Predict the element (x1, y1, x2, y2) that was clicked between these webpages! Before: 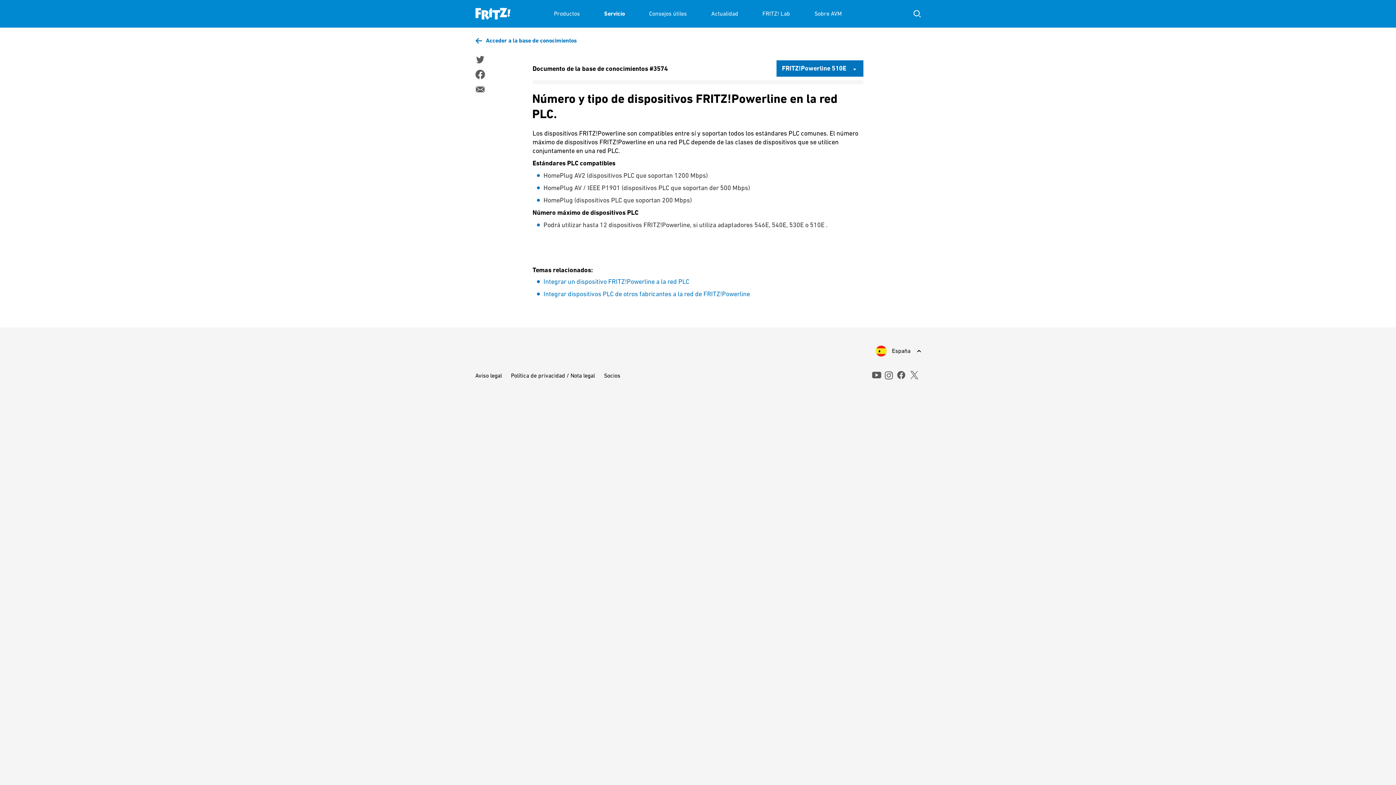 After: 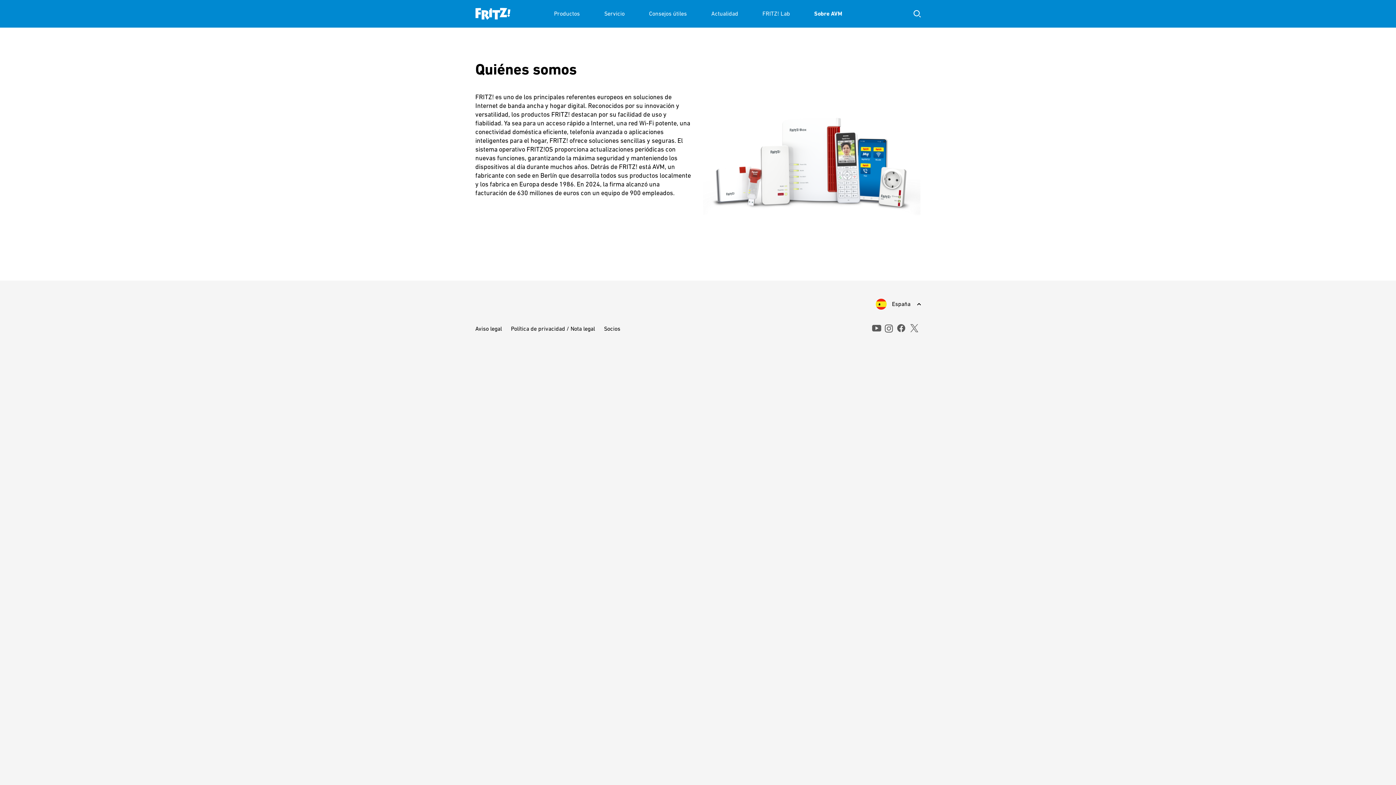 Action: label: Sobre AVM bbox: (814, 0, 842, 27)